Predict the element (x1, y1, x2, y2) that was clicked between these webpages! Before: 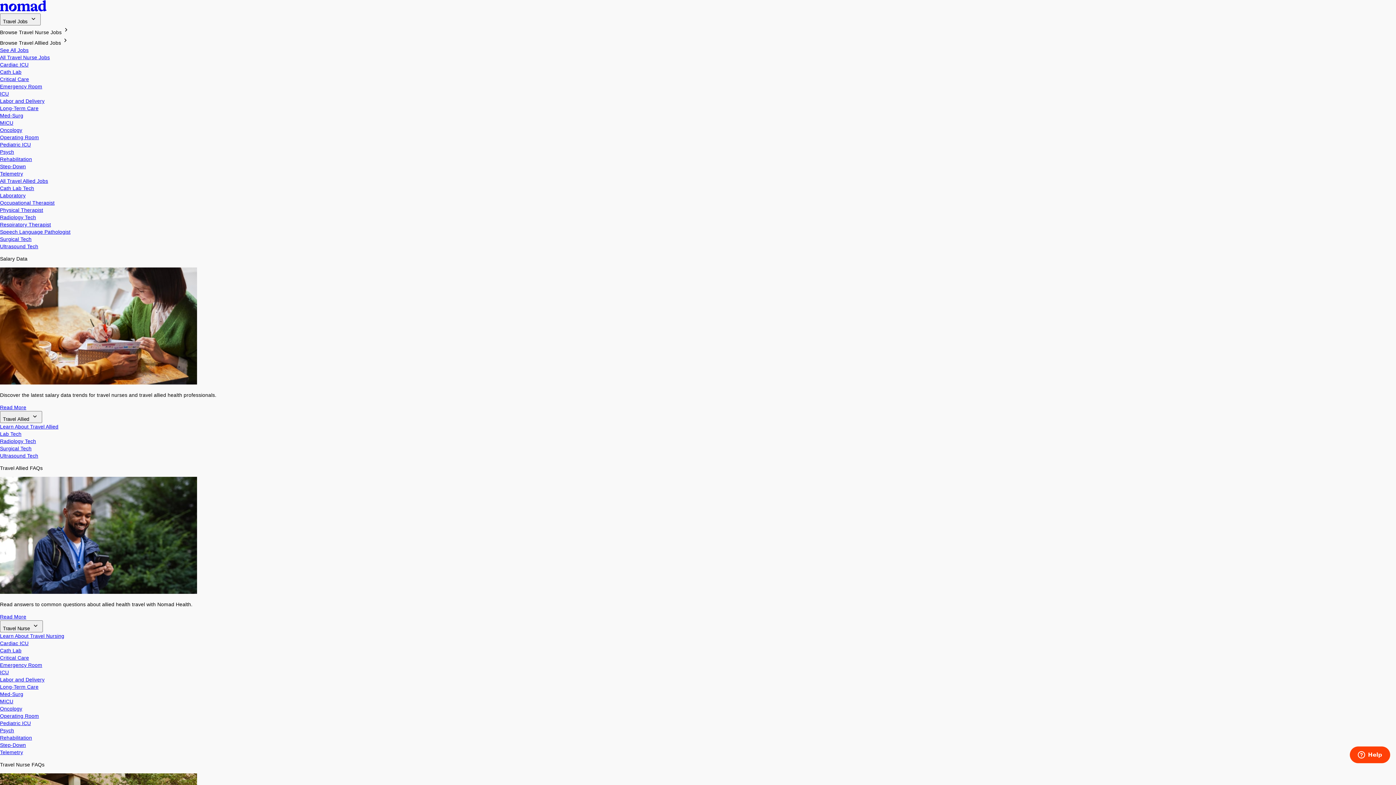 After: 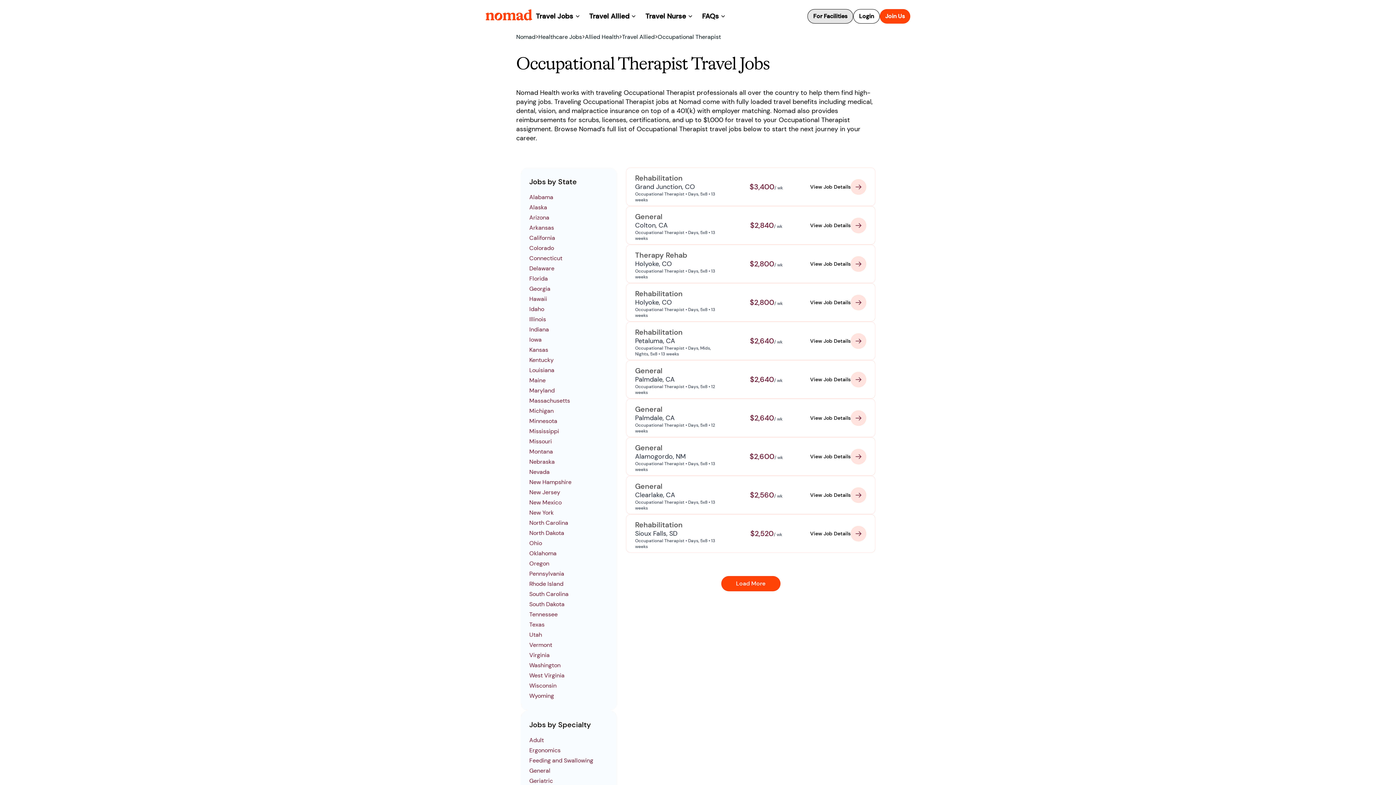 Action: label: Occupational Therapist bbox: (0, 200, 54, 205)